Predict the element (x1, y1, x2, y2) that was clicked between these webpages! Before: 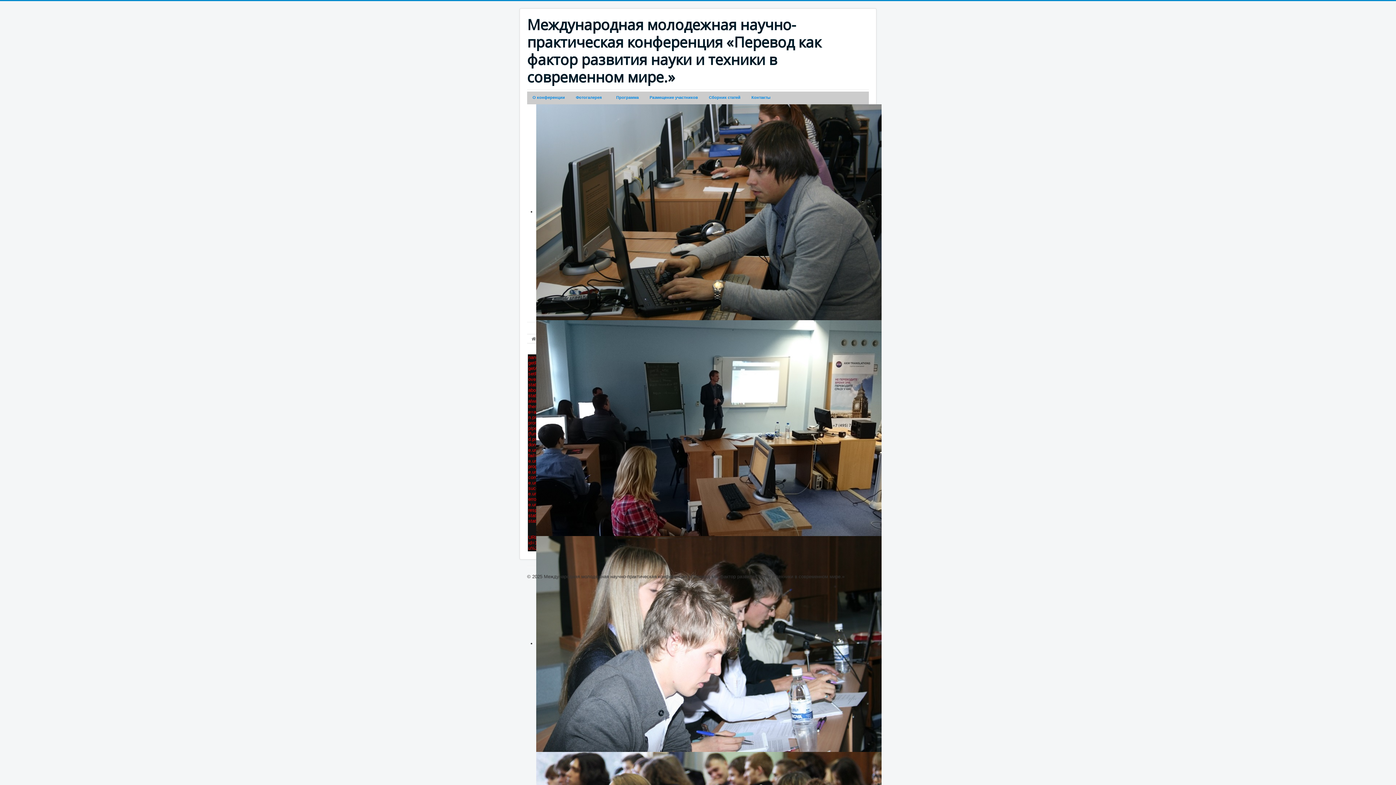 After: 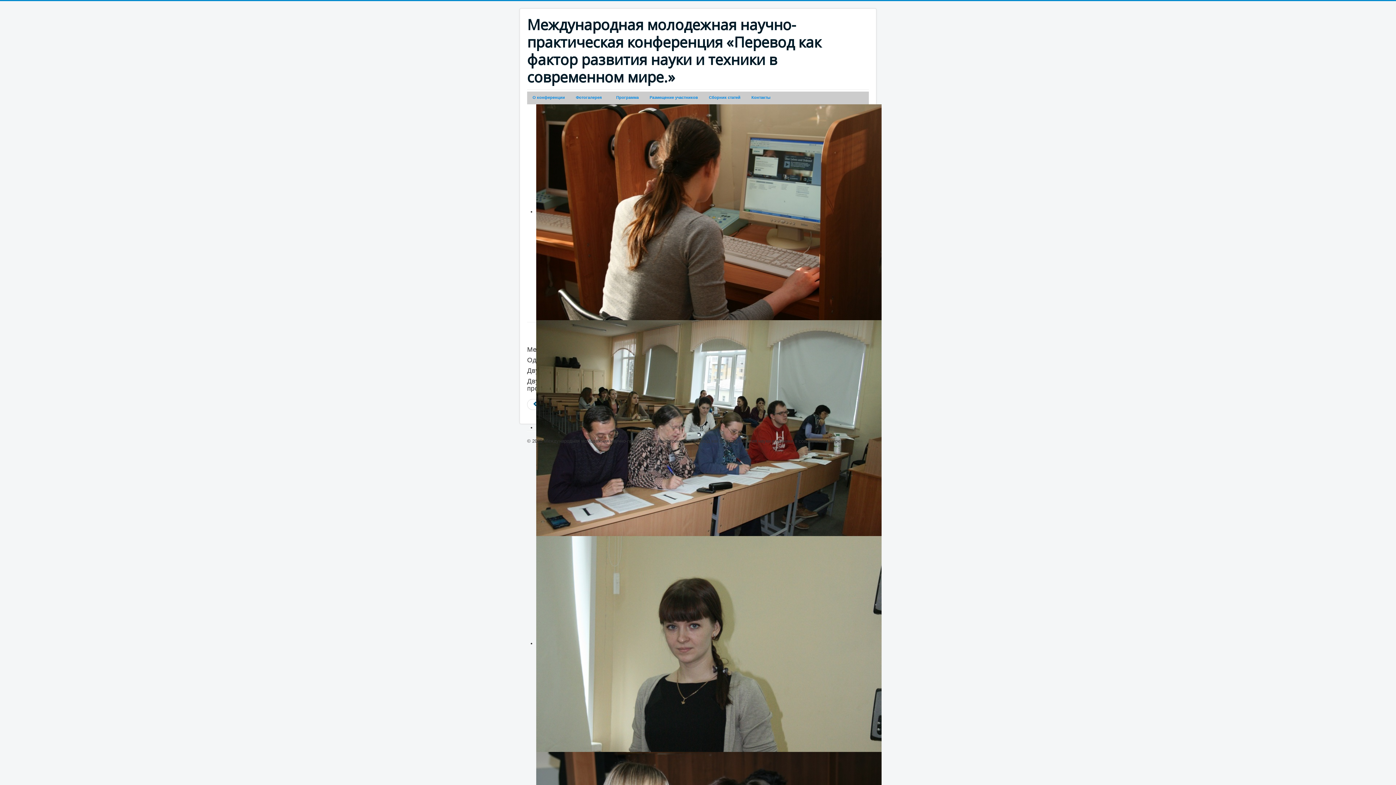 Action: bbox: (644, 91, 703, 104) label: Размещение участников